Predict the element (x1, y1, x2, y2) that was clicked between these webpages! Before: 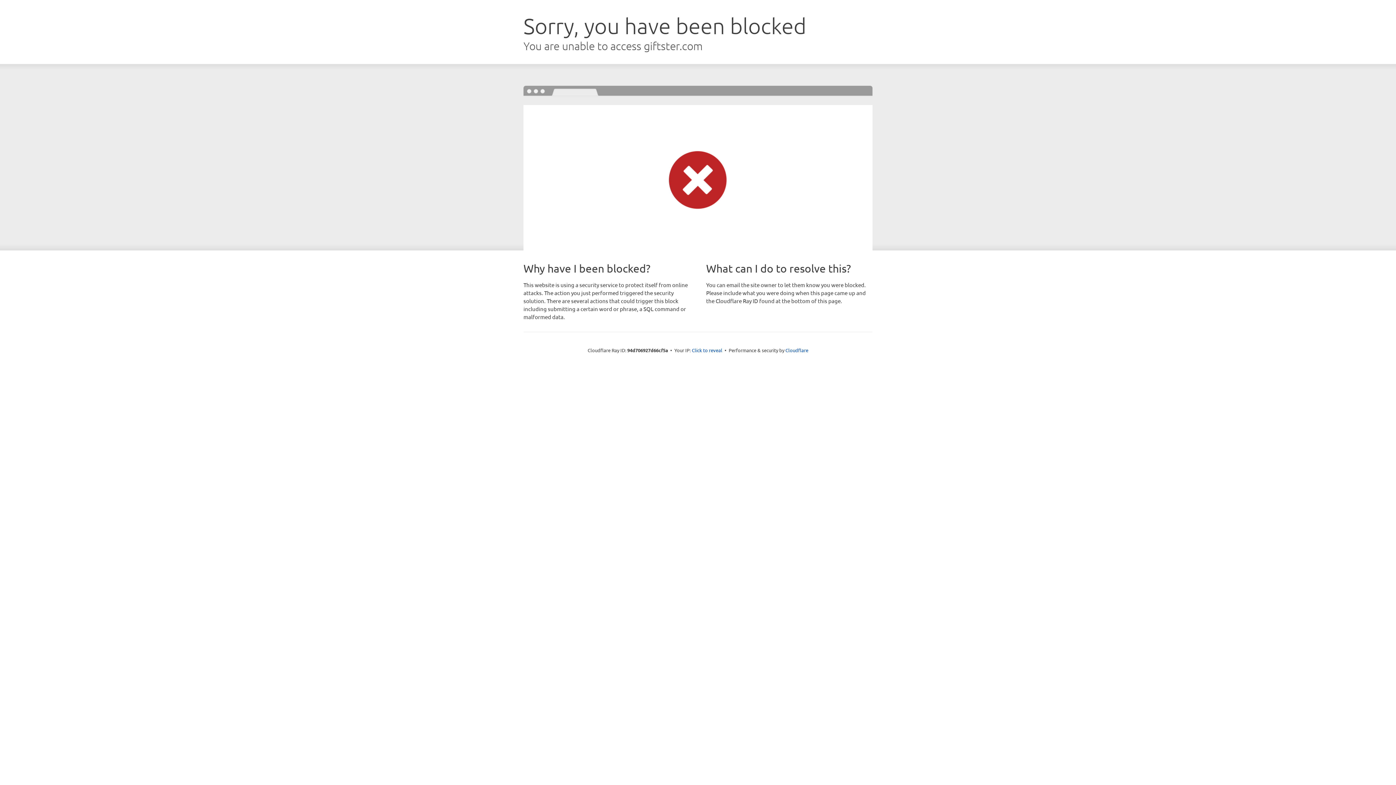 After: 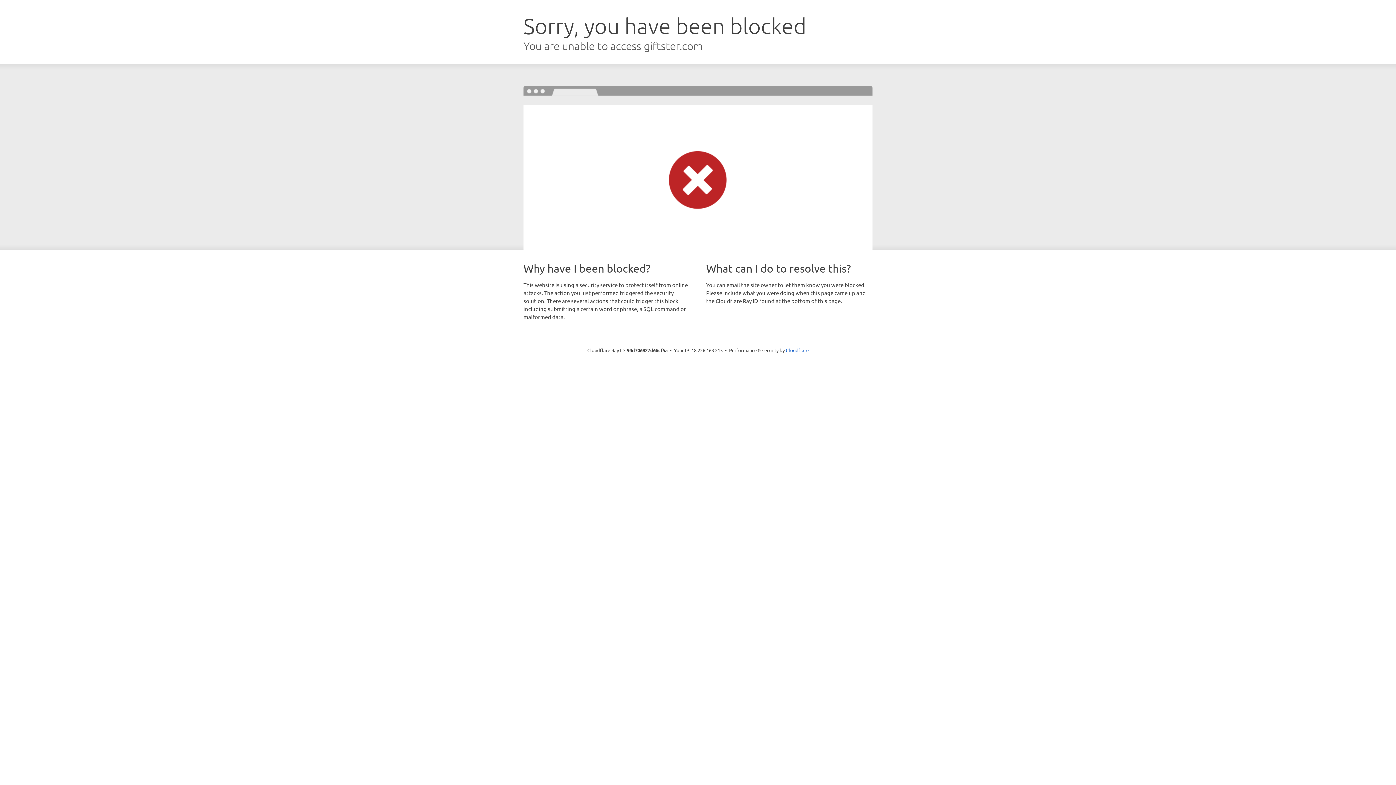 Action: bbox: (692, 346, 722, 353) label: Click to reveal